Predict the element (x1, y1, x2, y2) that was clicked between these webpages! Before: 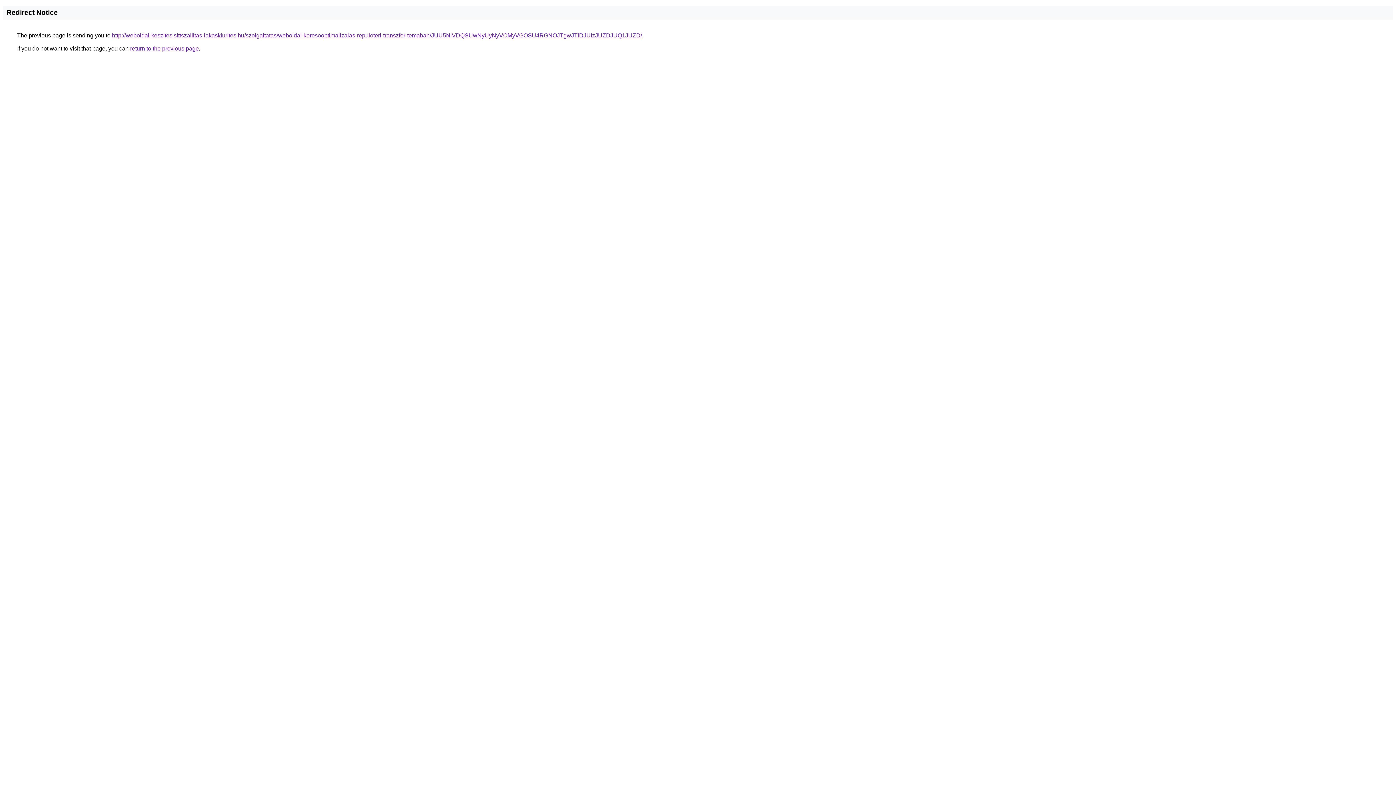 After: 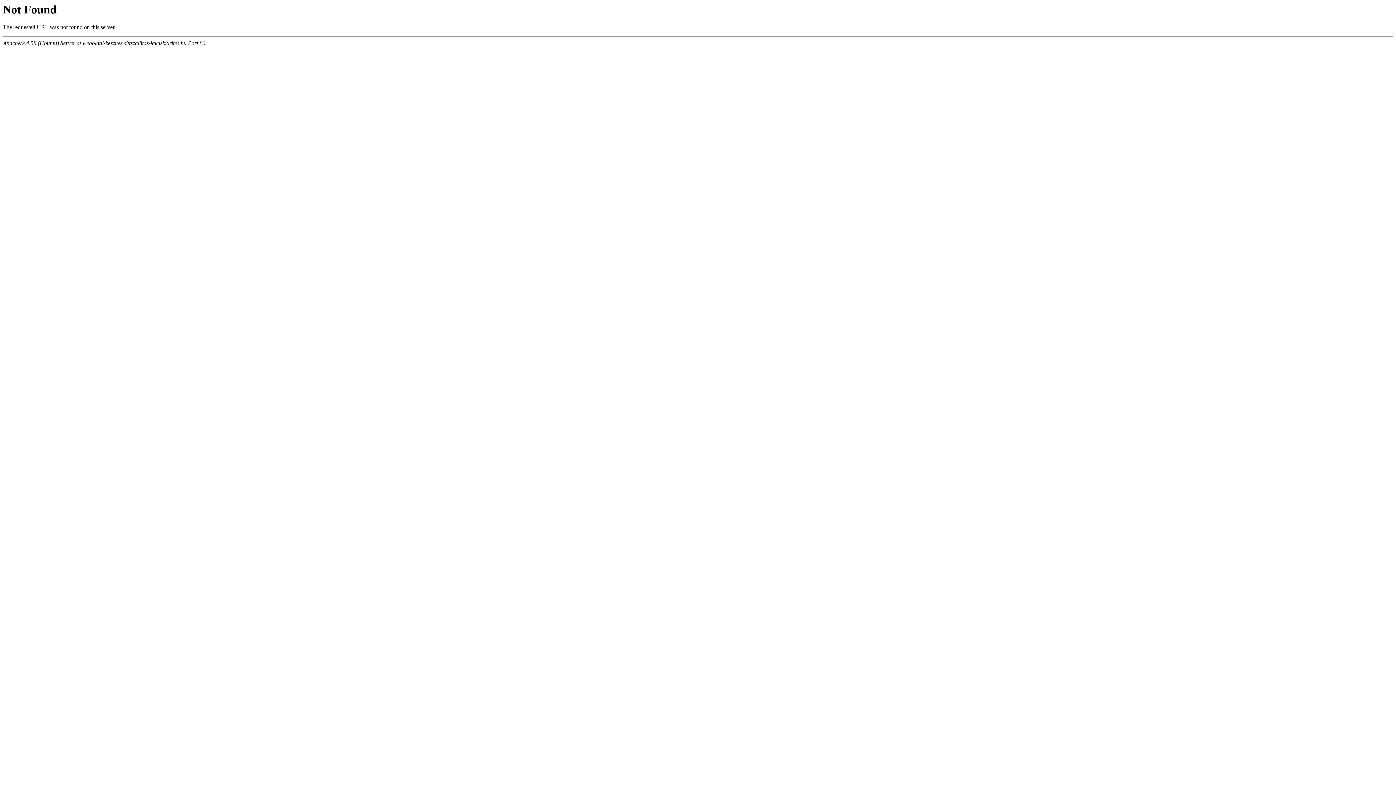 Action: bbox: (112, 32, 642, 38) label: http://weboldal-keszites.sittszallitas-lakaskiurites.hu/szolgaltatas/weboldal-keresooptimalizalas-repuloteri-transzfer-temaban/JUU5NiVDQSUwNyUyNyVCMyVGOSU4RGNOJTgwJTlDJUIzJUZDJUQ1JUZD/